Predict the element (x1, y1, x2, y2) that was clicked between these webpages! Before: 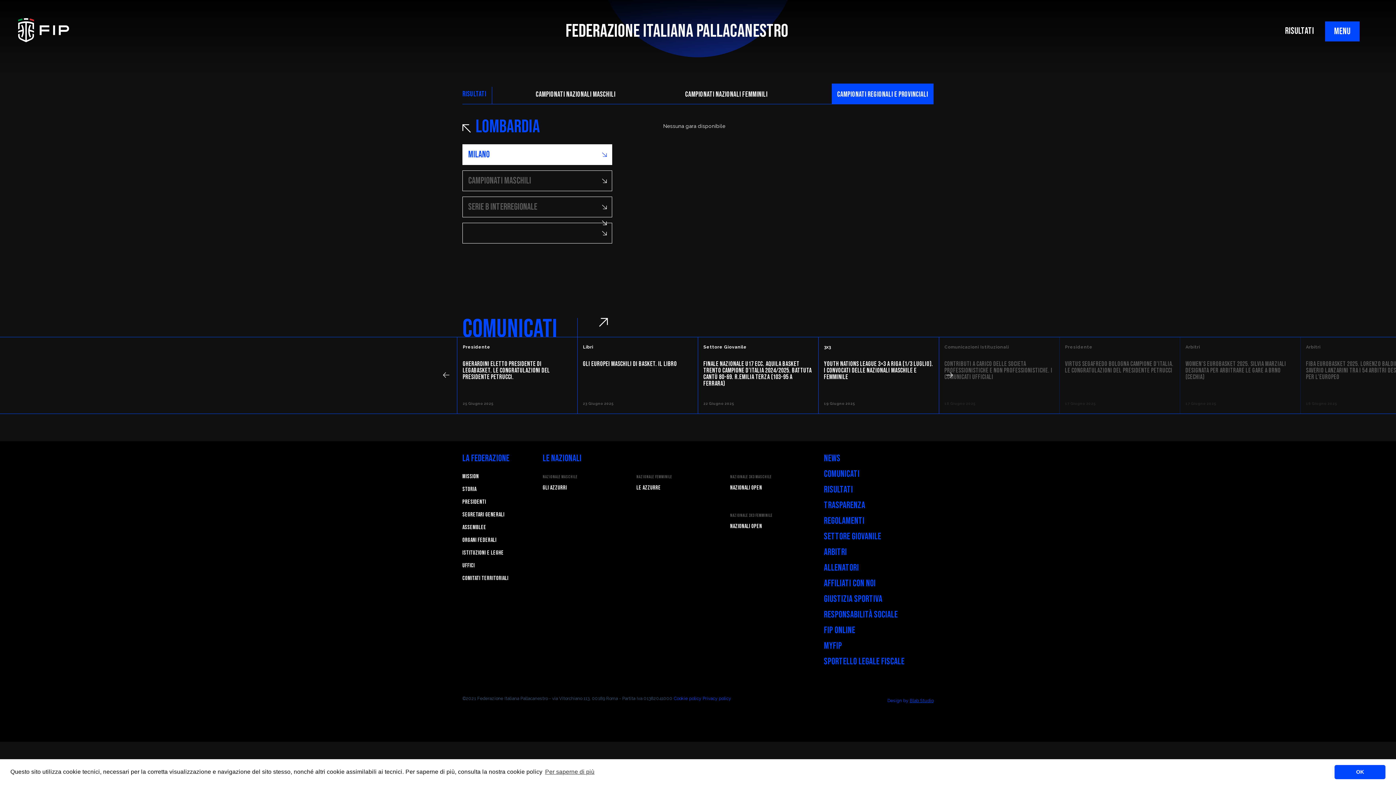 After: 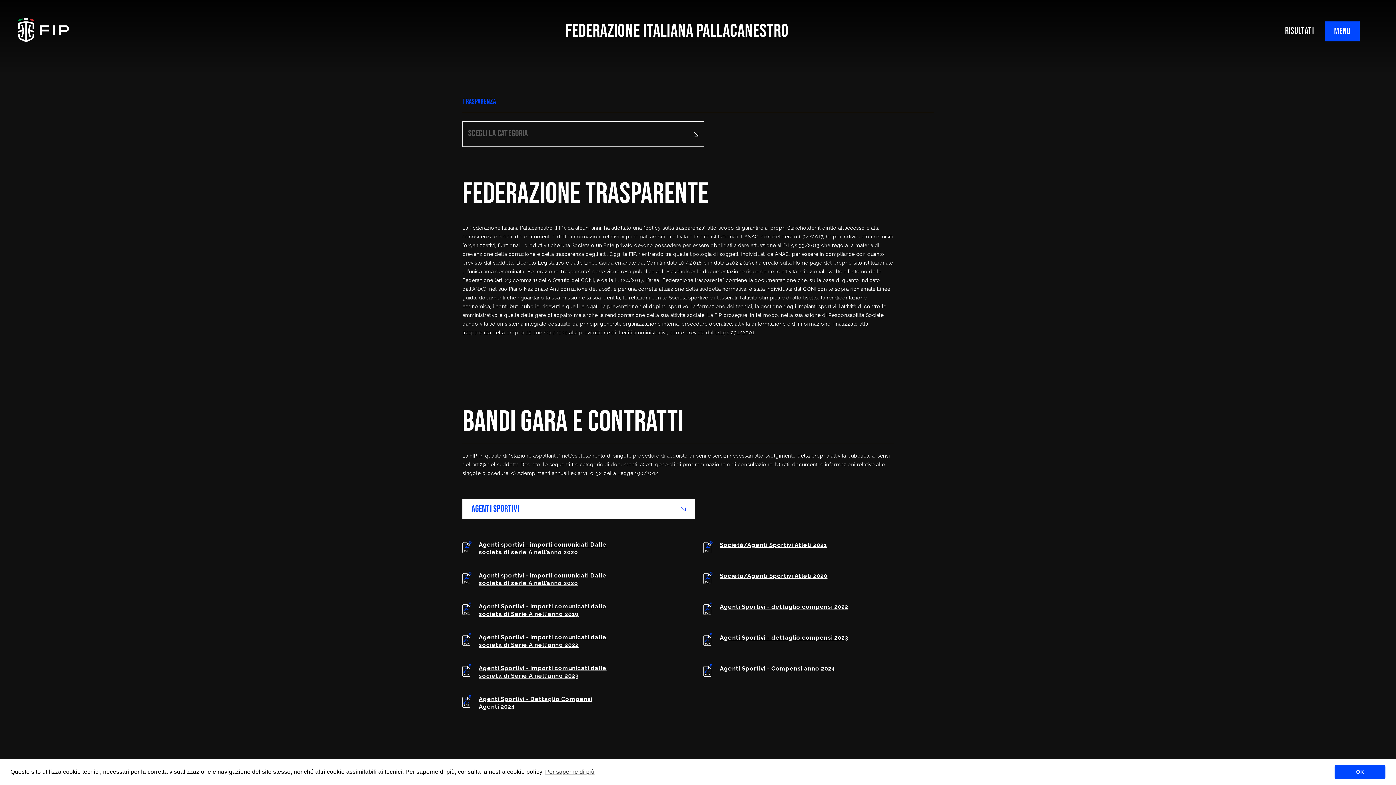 Action: label: Trasparenza bbox: (824, 500, 865, 511)